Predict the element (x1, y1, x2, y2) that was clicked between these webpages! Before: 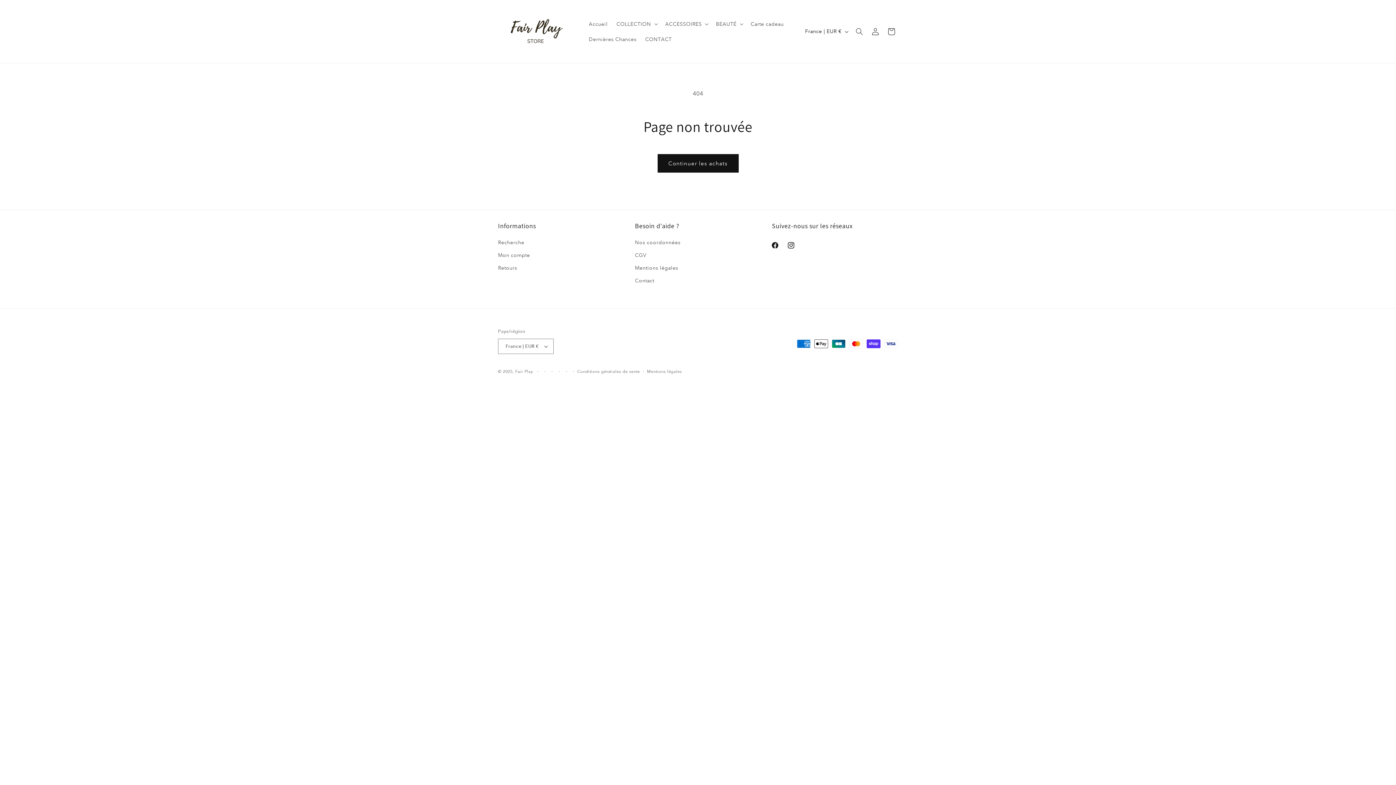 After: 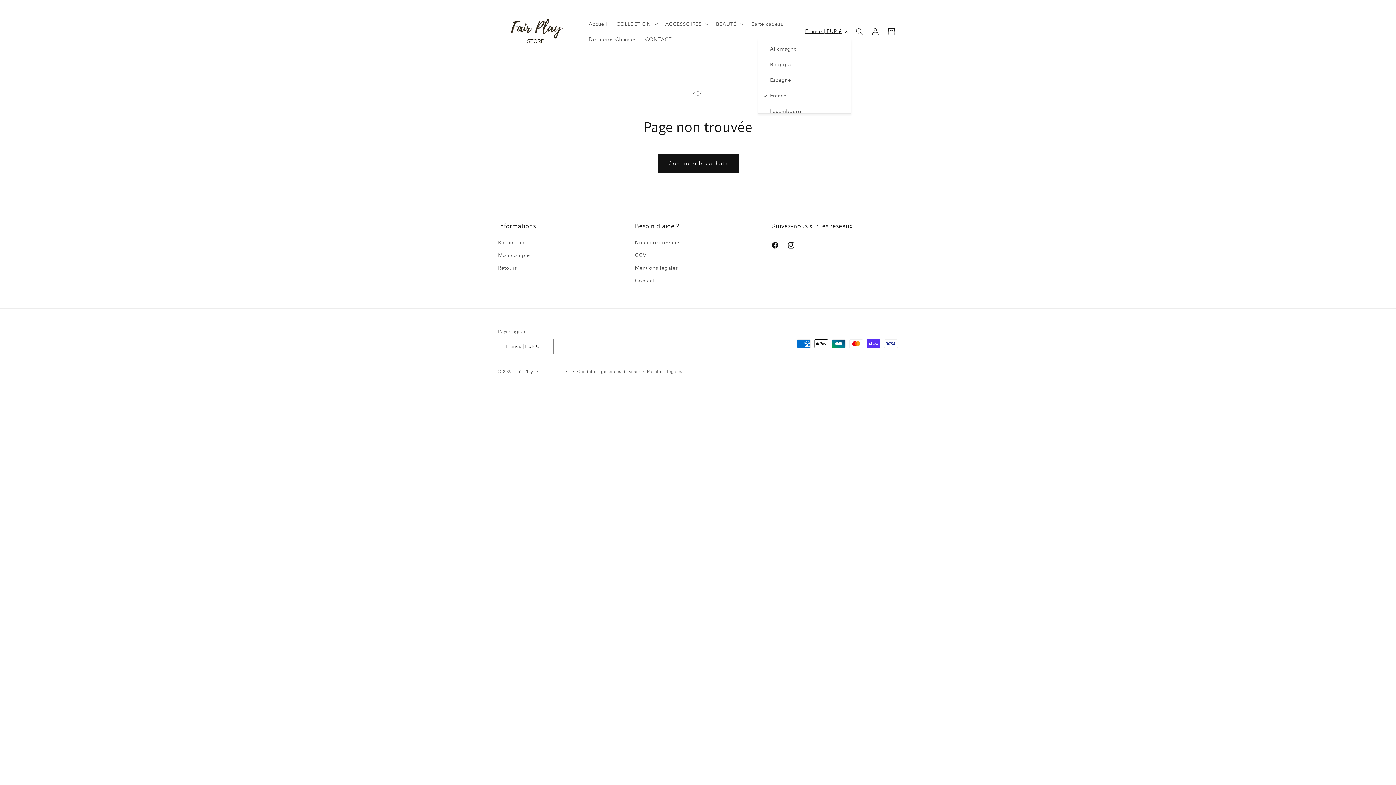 Action: label: France | EUR € bbox: (800, 24, 851, 38)